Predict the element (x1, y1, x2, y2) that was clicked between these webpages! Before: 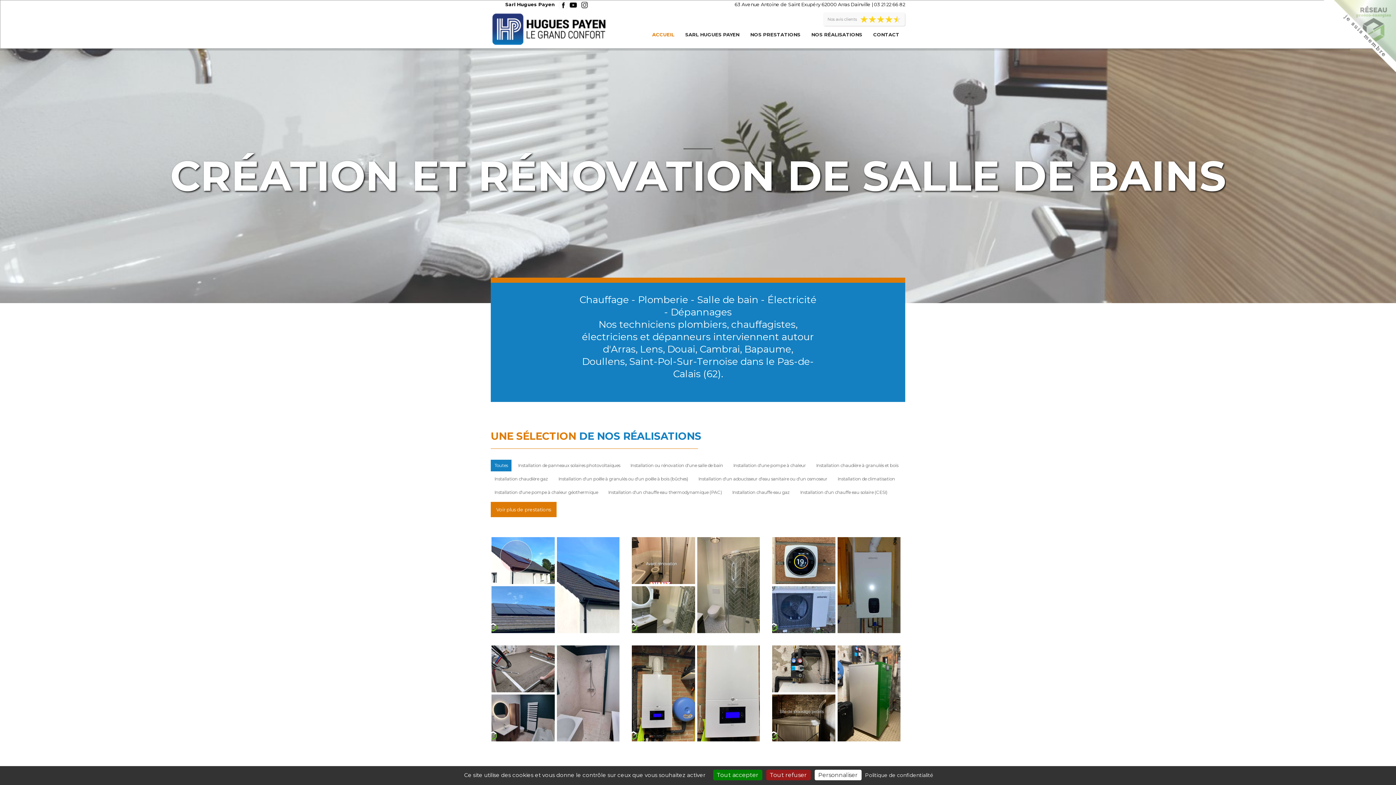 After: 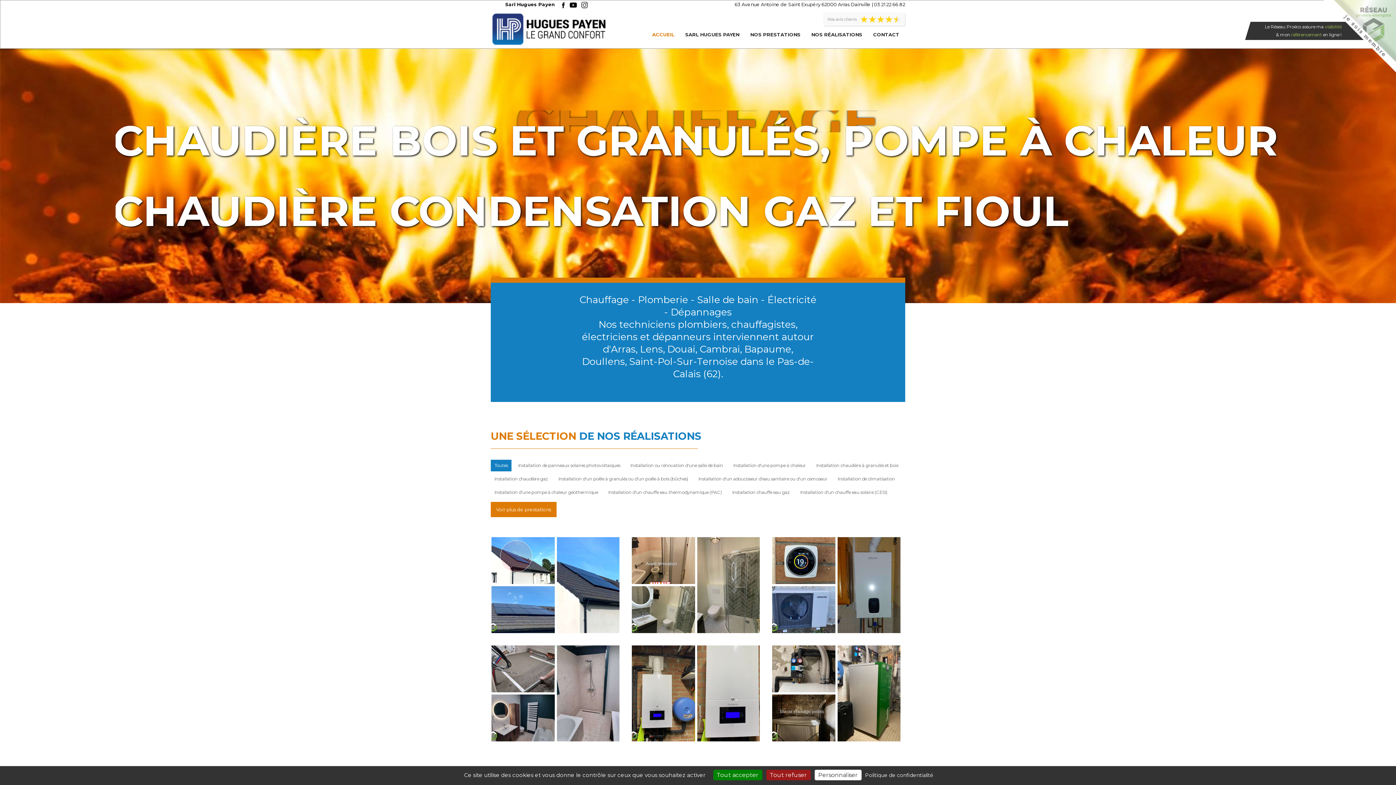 Action: label: Le Réseau Proéco assure ma visibilité
& mon référencement en ligne ! bbox: (1323, 0, 1396, 72)